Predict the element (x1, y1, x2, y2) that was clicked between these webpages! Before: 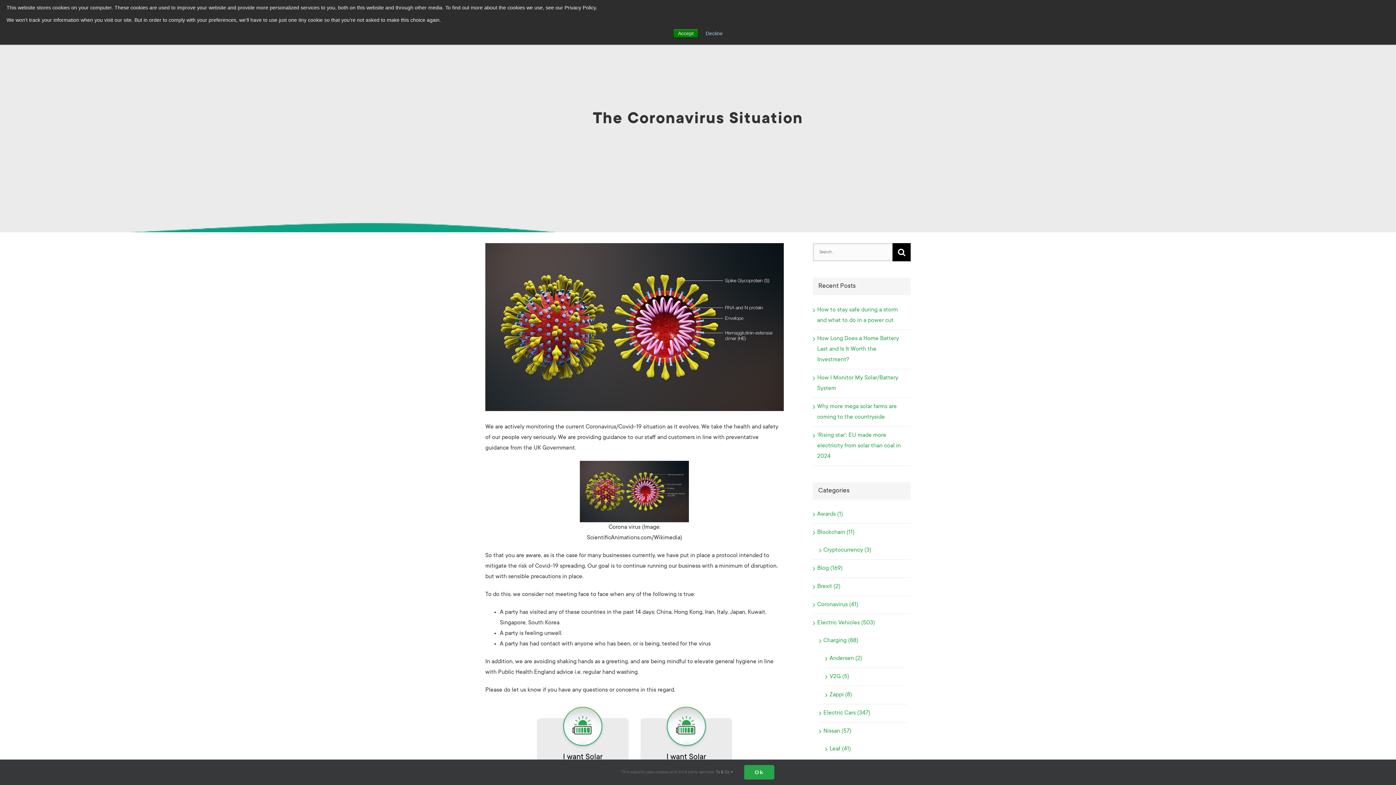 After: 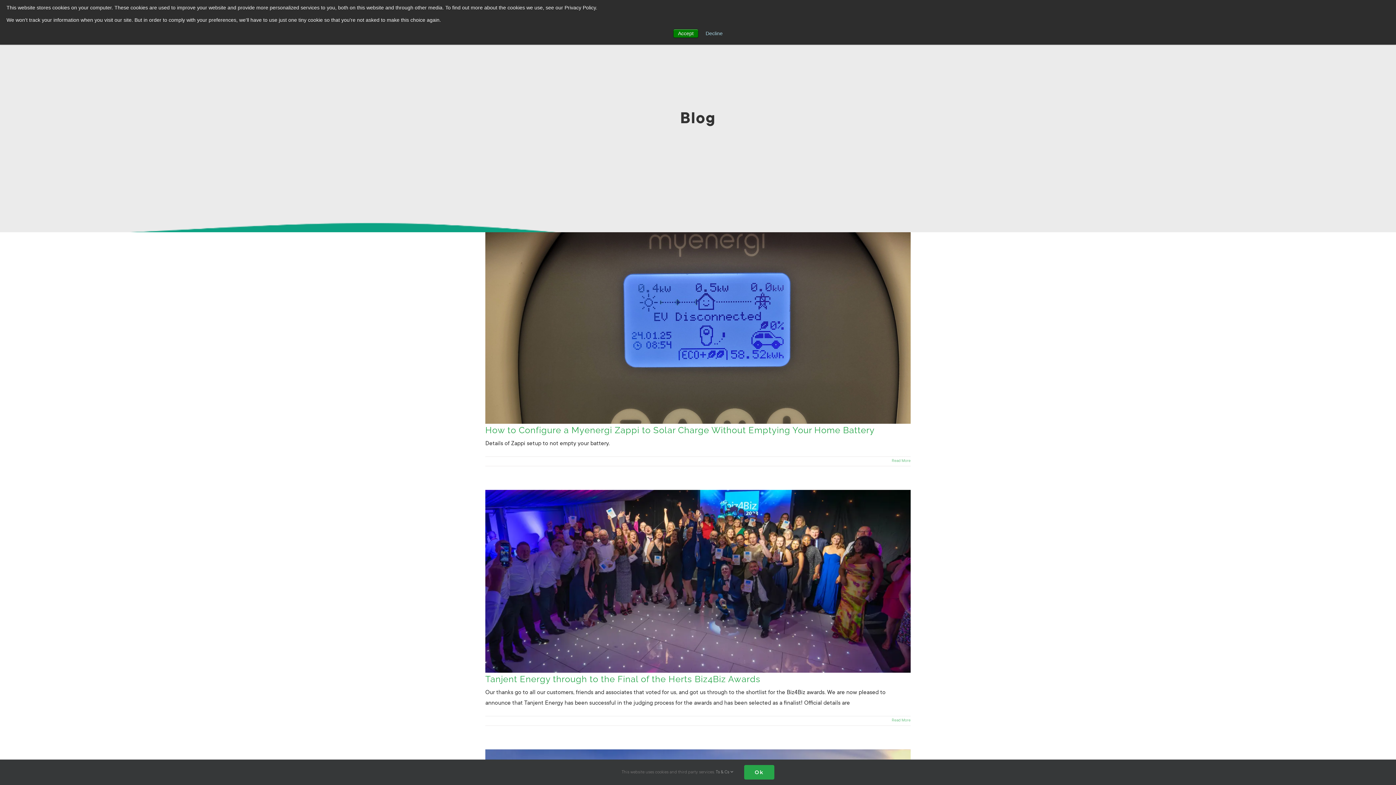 Action: label: Blog (169) bbox: (817, 563, 907, 574)